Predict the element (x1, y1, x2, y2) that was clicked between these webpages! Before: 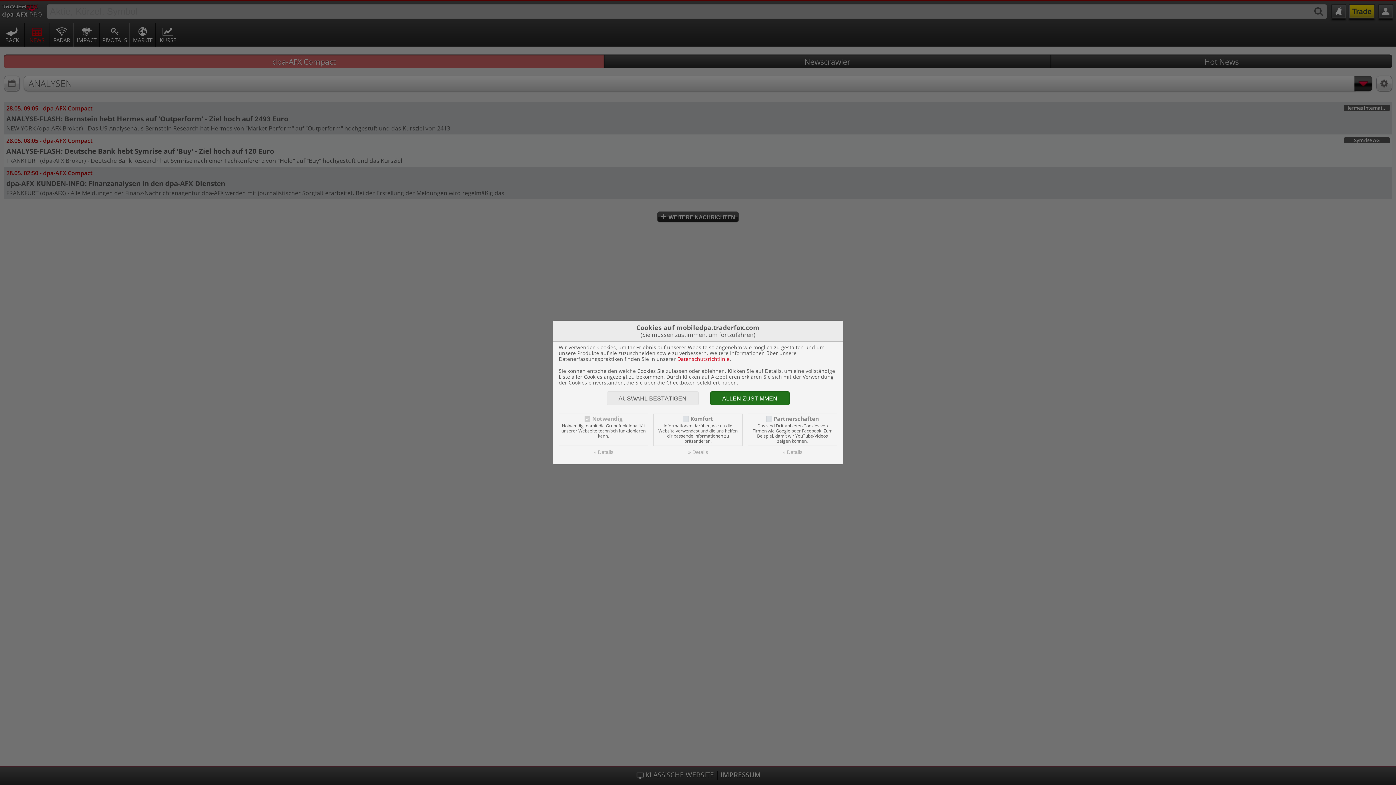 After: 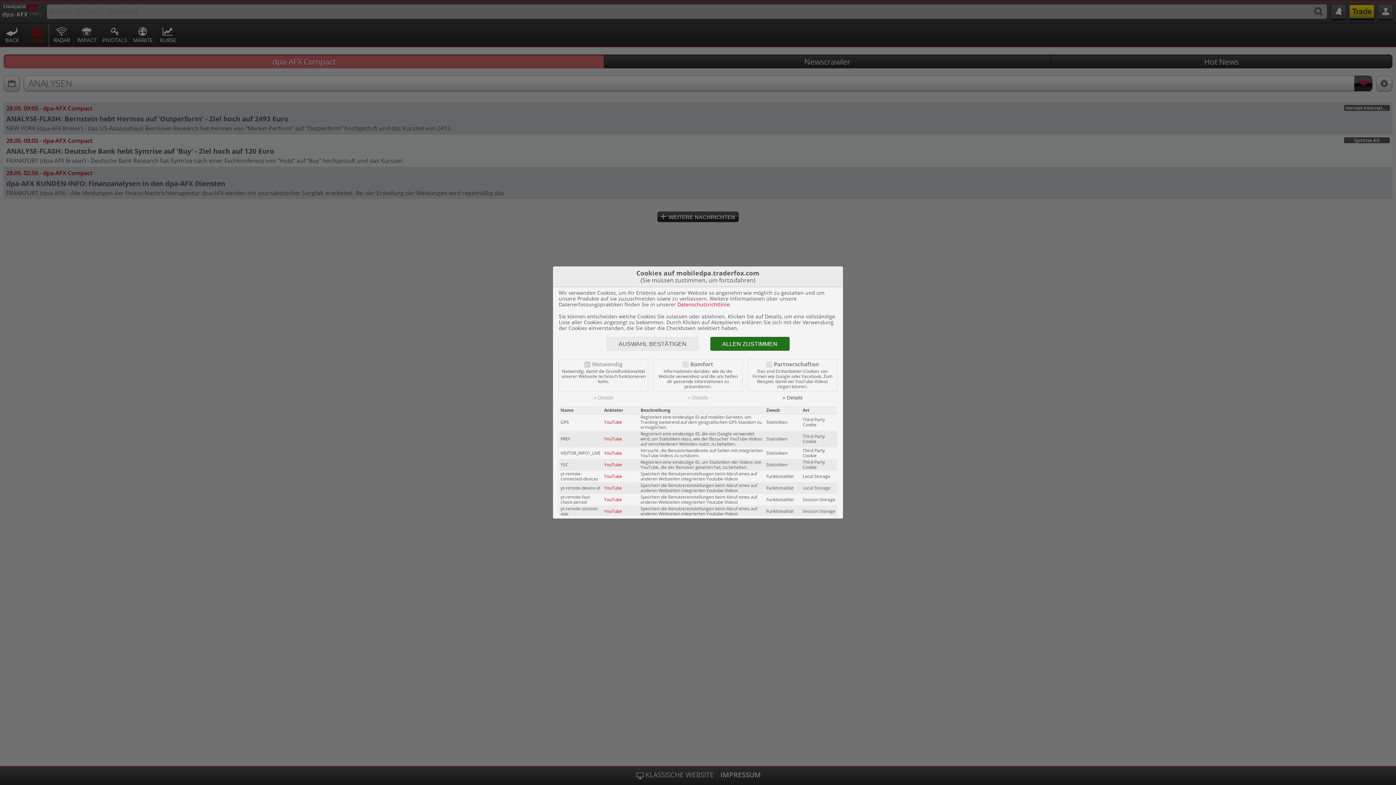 Action: bbox: (748, 446, 837, 458) label: » Details